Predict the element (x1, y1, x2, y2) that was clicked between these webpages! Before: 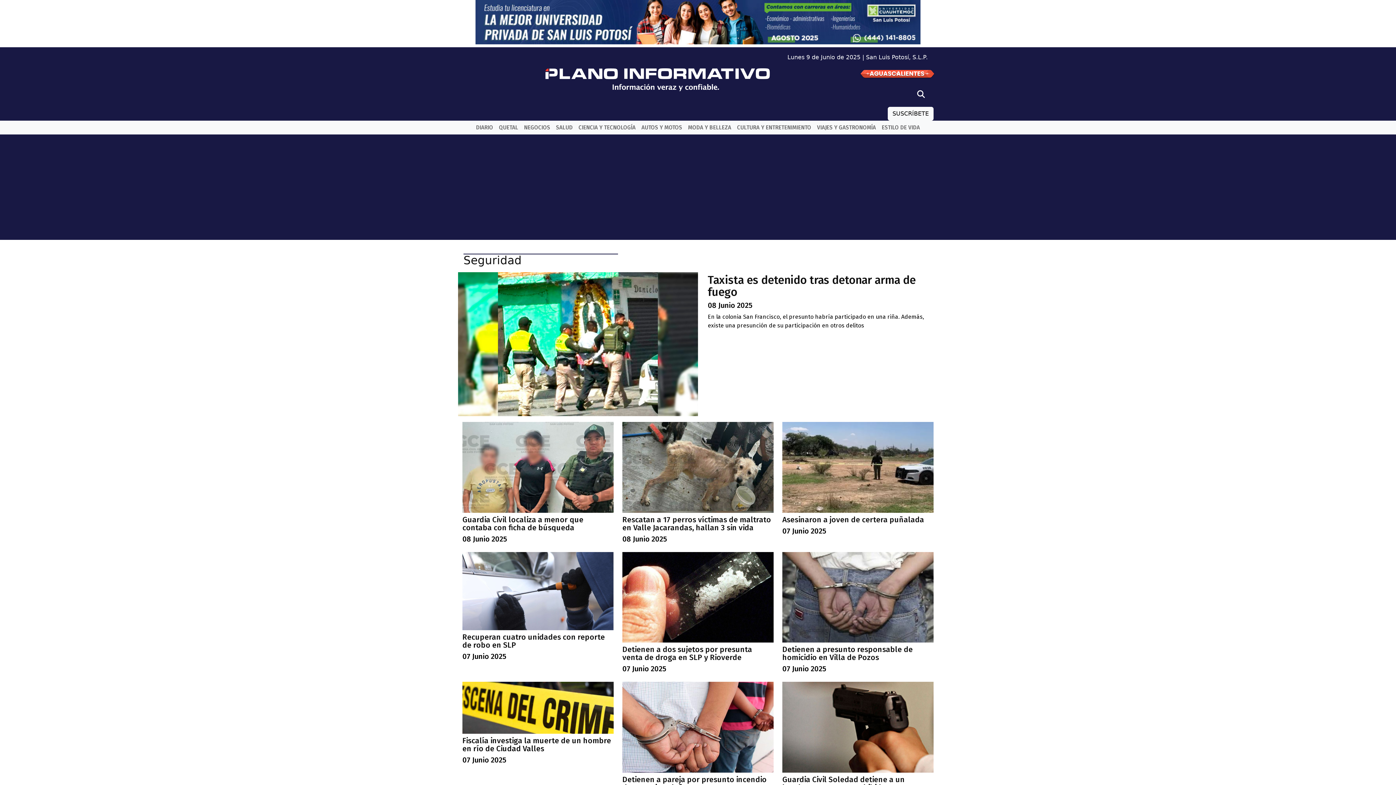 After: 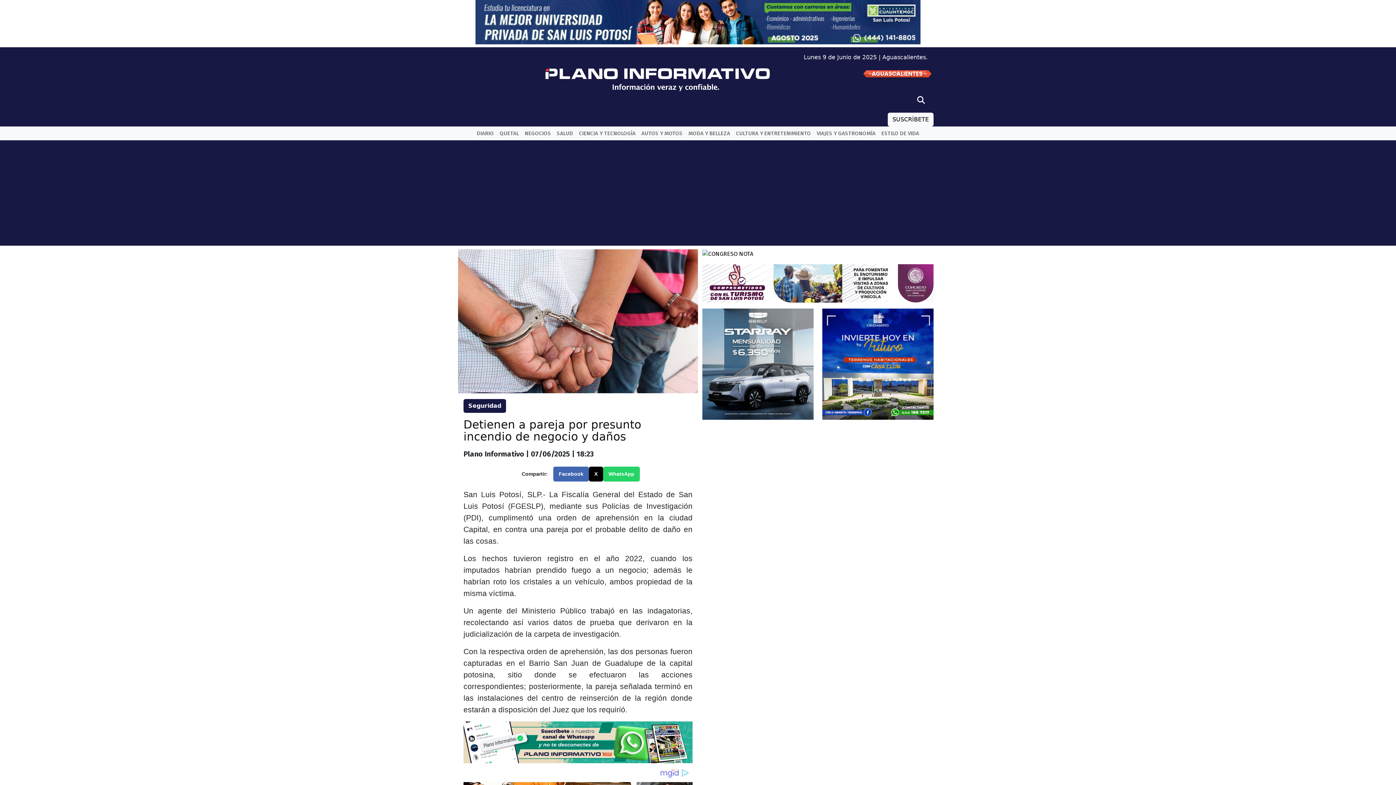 Action: bbox: (622, 775, 773, 791) label: Detienen a pareja por presunto incendio de negocio y daños